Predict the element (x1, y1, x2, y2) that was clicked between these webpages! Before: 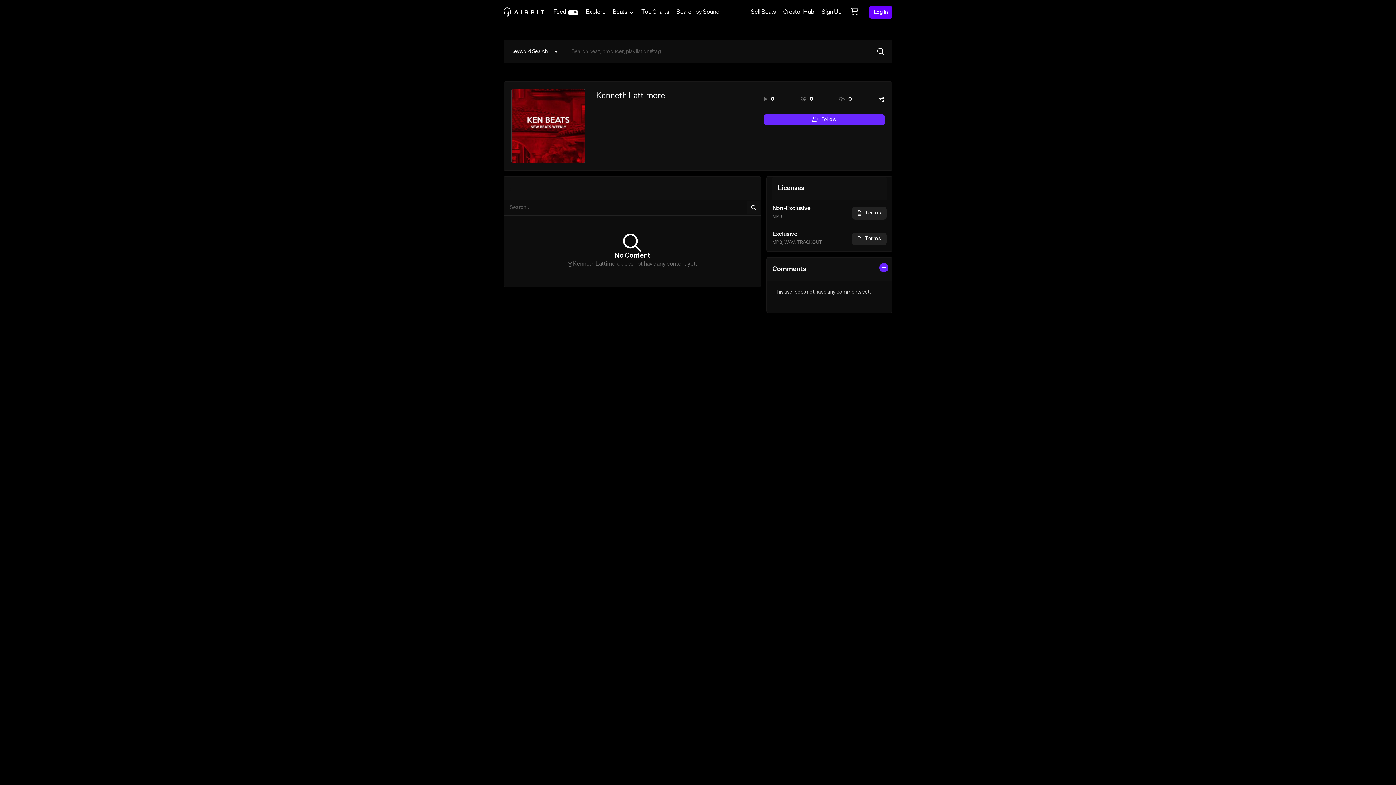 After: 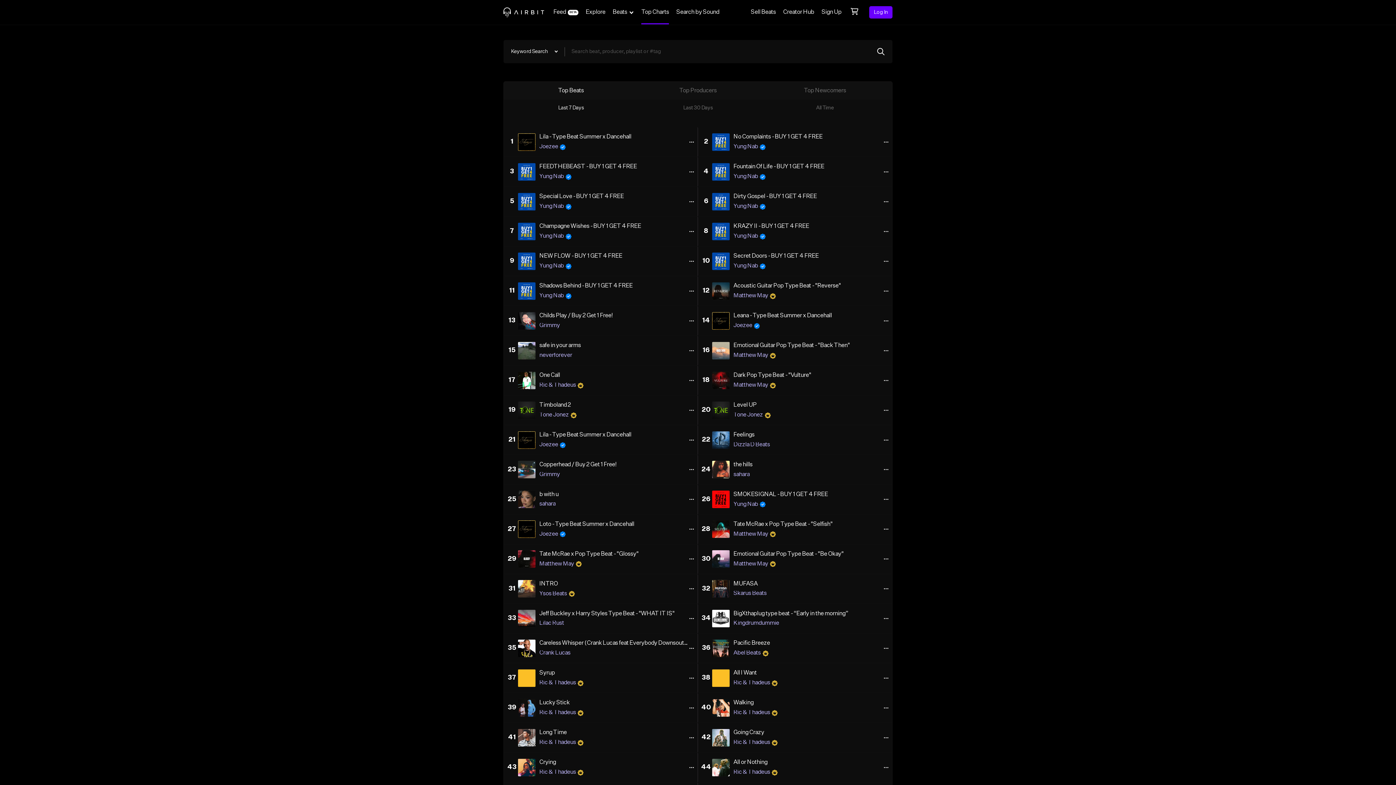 Action: bbox: (637, 0, 672, 24) label: Top Charts